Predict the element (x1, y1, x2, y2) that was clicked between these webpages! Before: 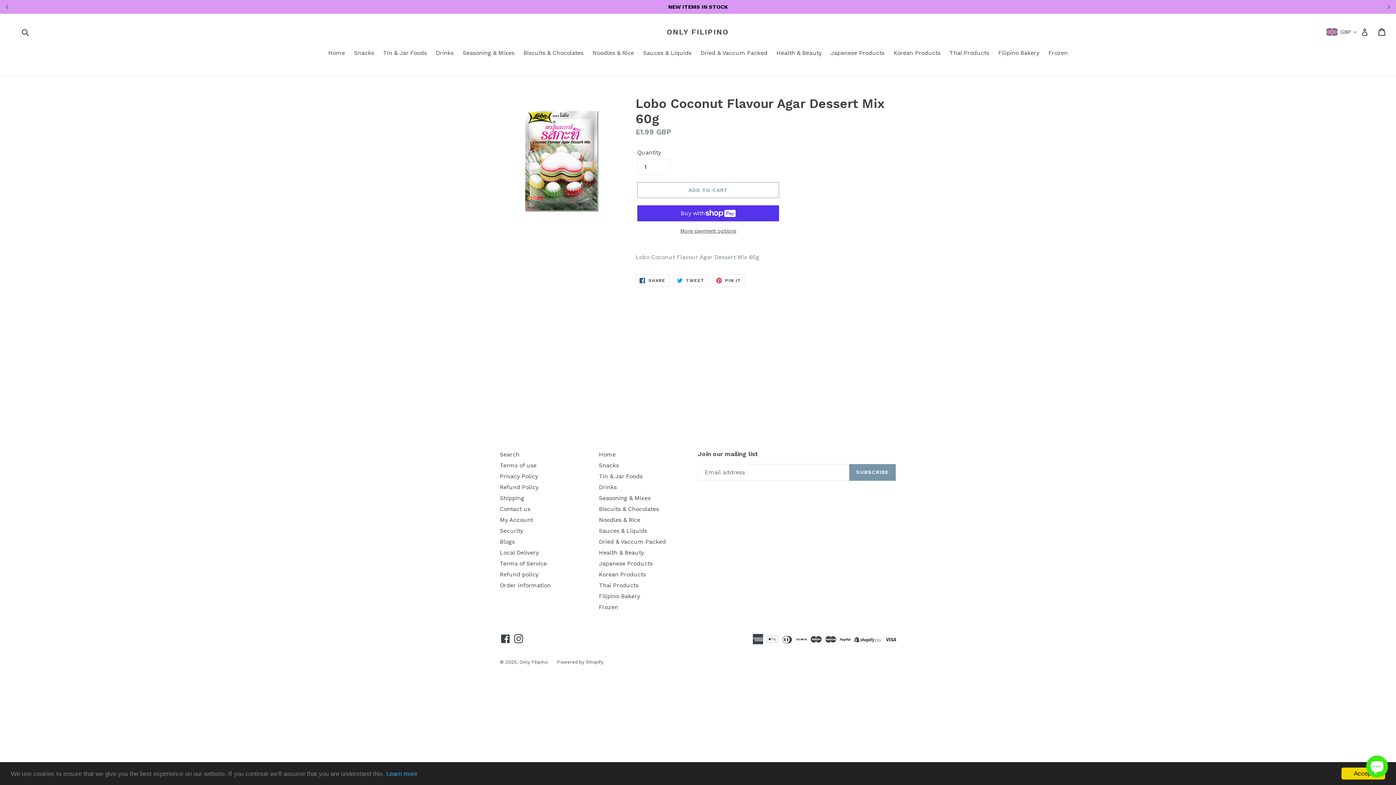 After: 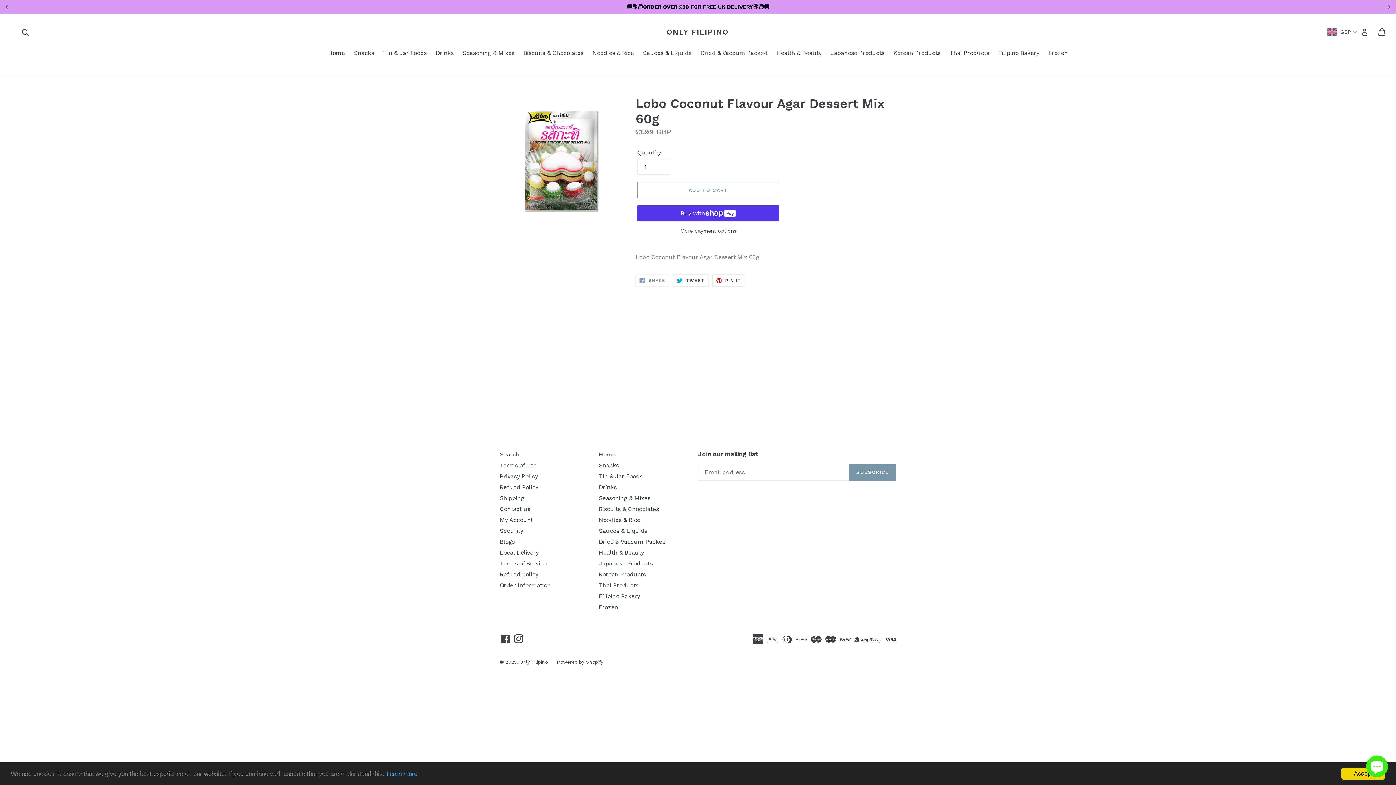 Action: label:  SHARE
SHARE ON FACEBOOK bbox: (635, 274, 669, 286)